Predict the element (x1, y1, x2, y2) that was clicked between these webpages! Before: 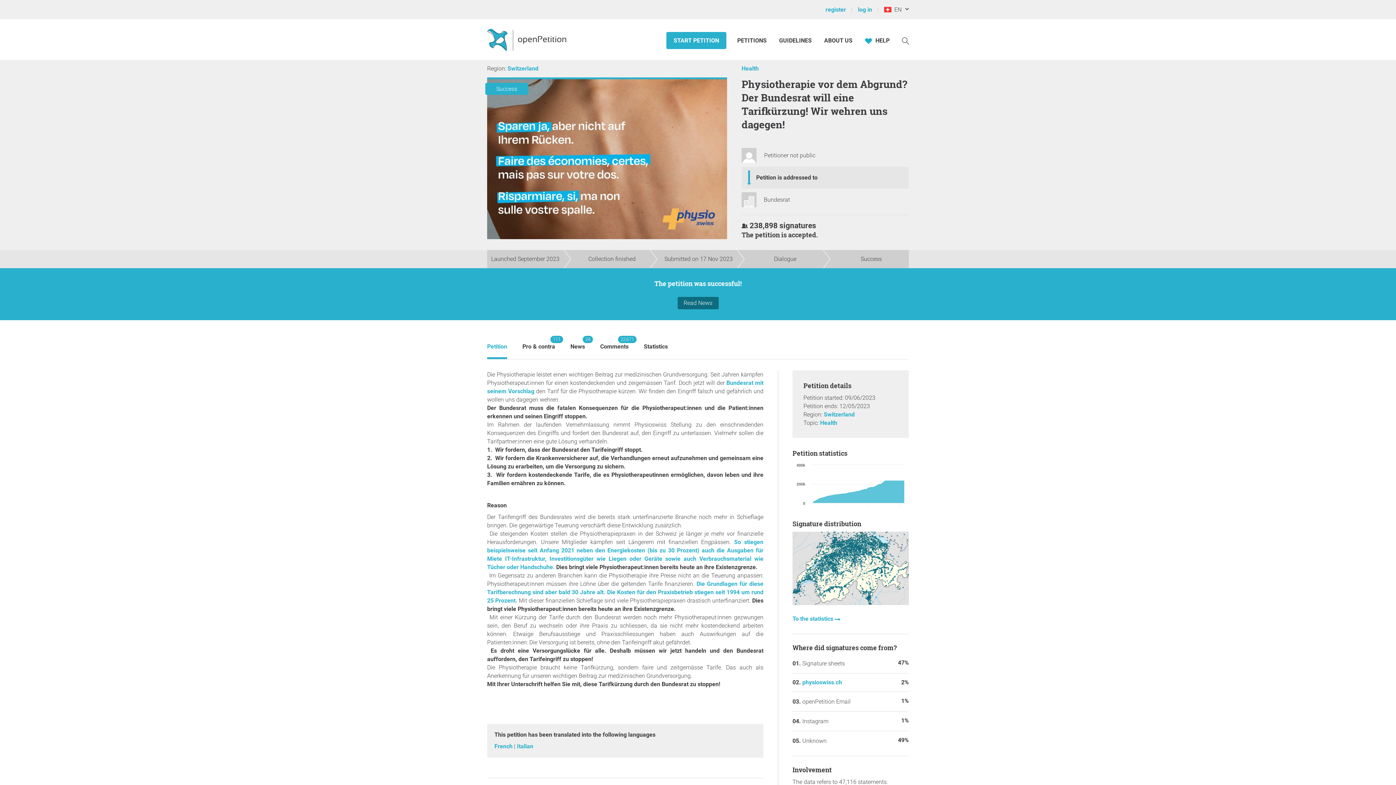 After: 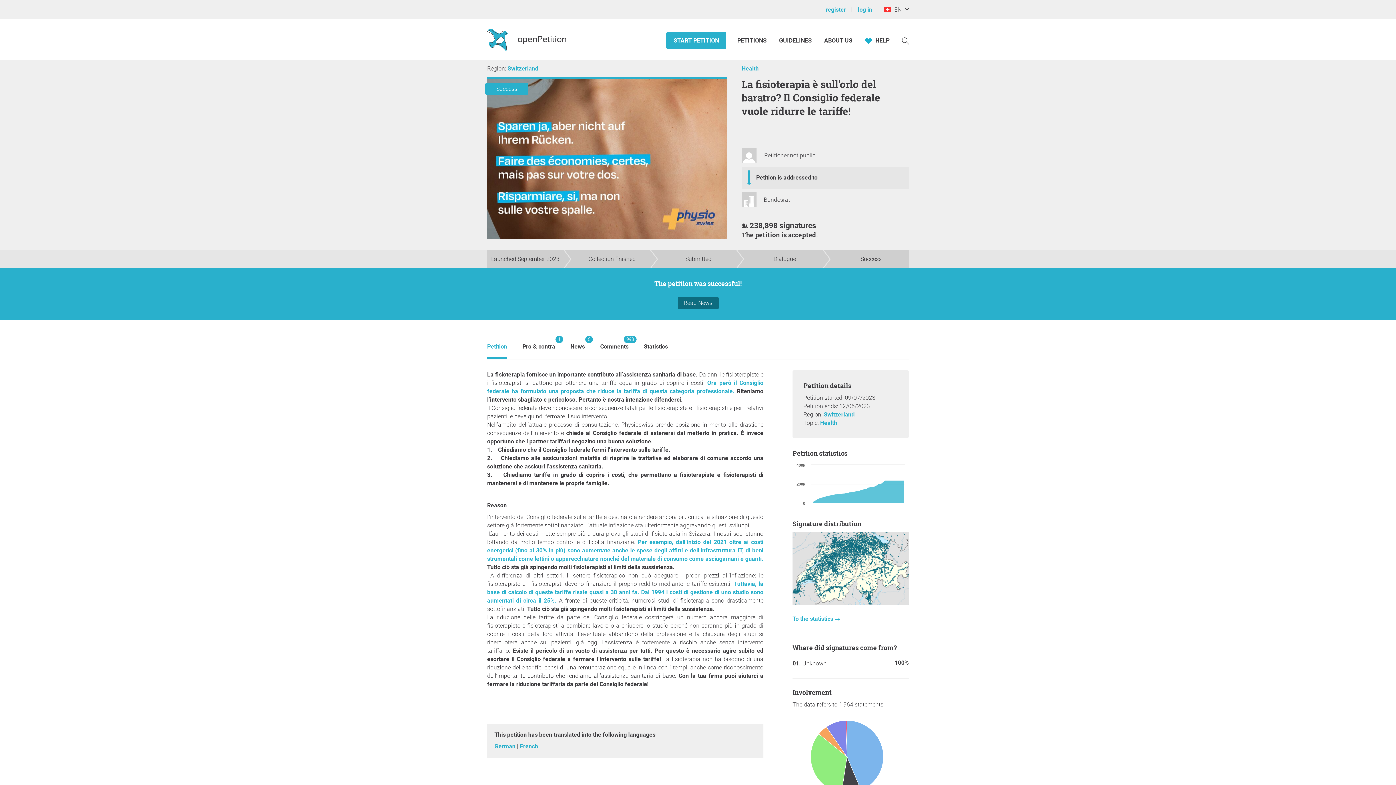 Action: bbox: (517, 743, 533, 750) label: Italian